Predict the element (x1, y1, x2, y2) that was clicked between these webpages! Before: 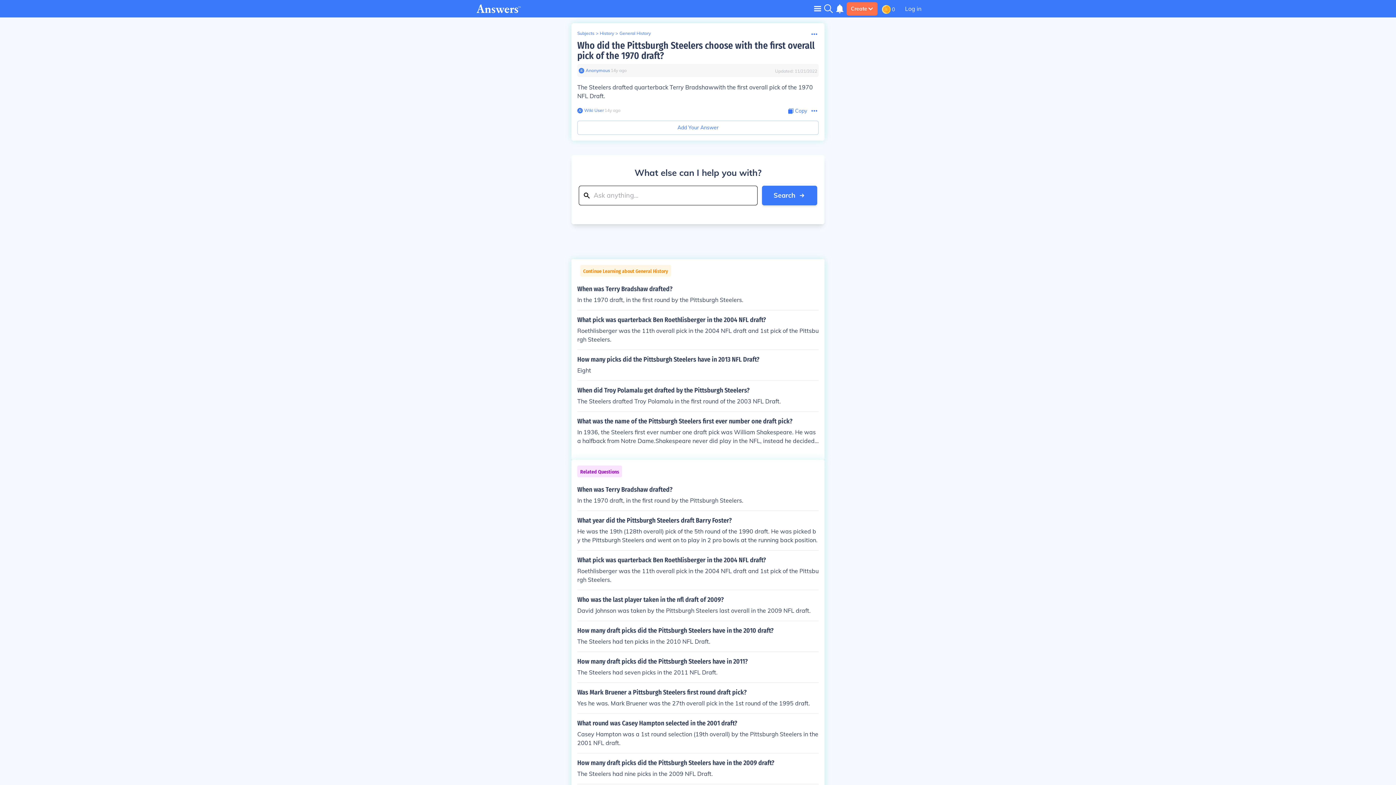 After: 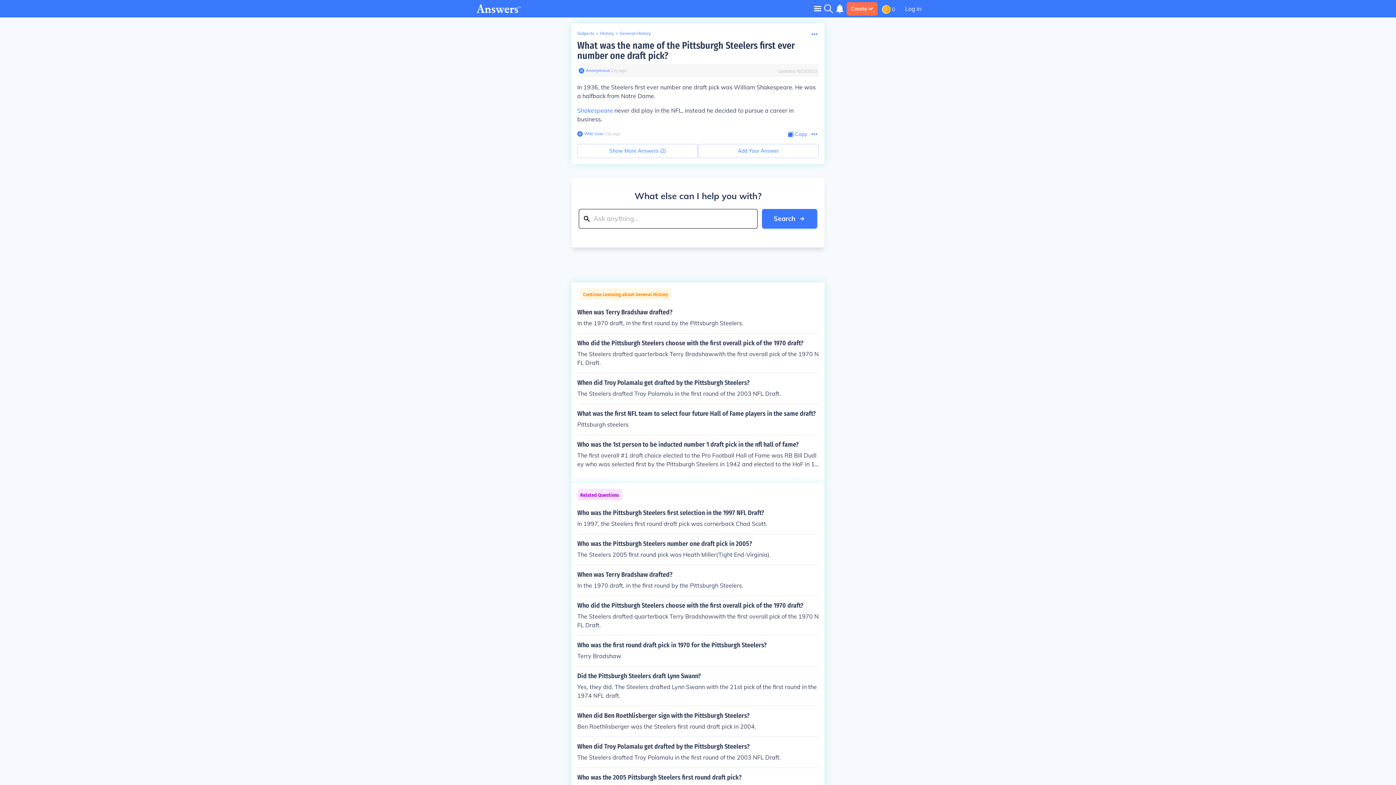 Action: bbox: (577, 417, 818, 445) label: What was the name of the Pittsburgh Steelers first ever number one draft pick?

In 1936, the Steelers first ever number one draft pick was William Shakespeare. He was a halfback from Notre Dame.Shakespeare never did play in the NFL, instead he decided to pursue a career in business.